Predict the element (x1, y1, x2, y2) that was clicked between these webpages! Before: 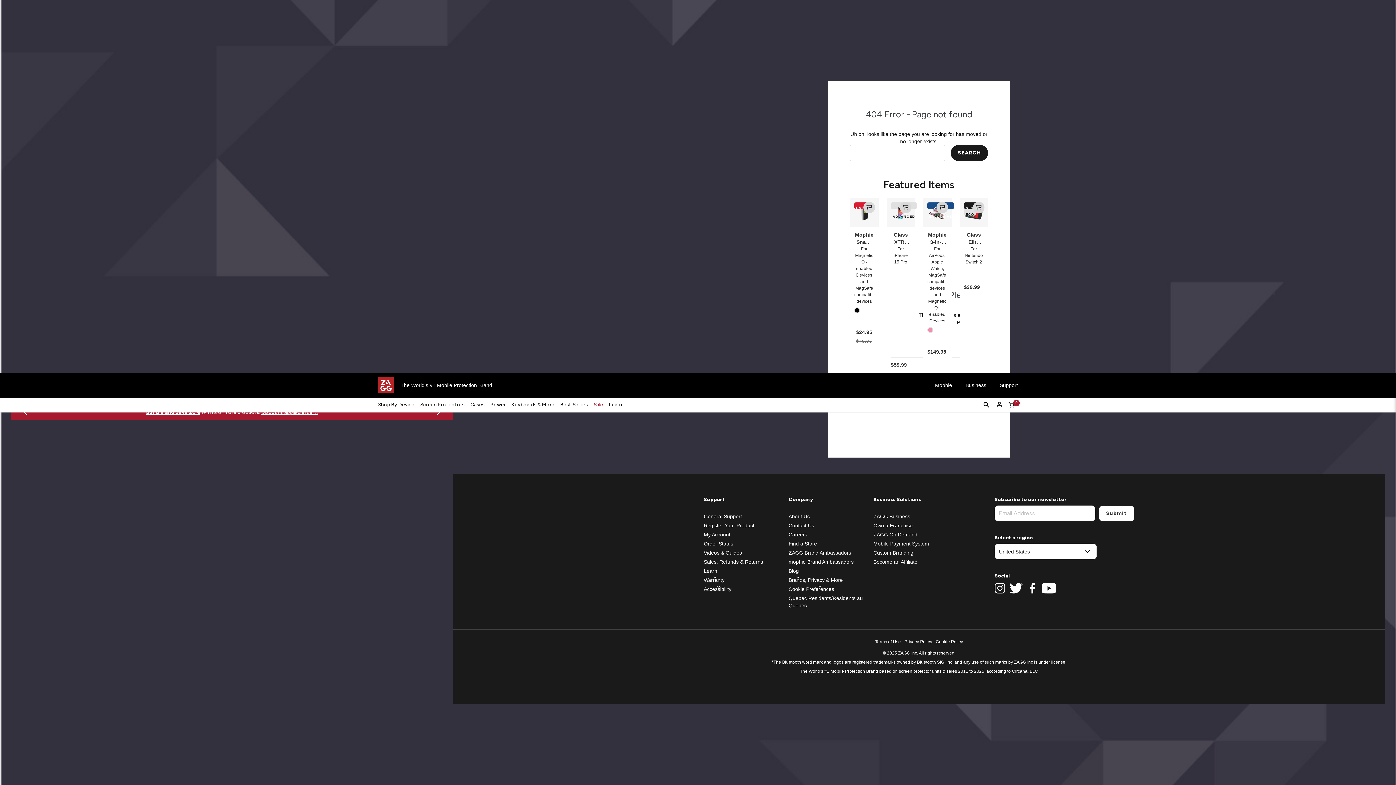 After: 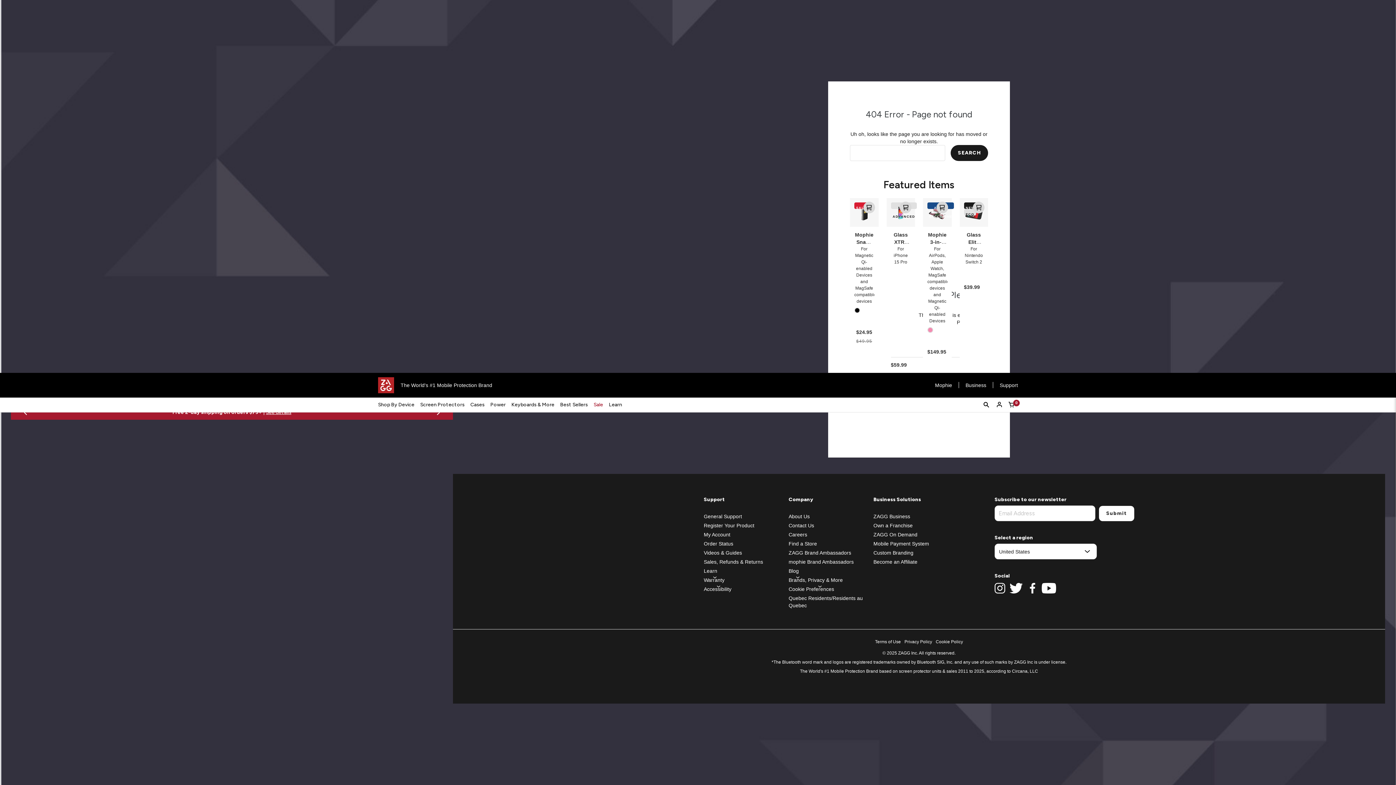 Action: bbox: (1008, 583, 1024, 594) label: View our twitter